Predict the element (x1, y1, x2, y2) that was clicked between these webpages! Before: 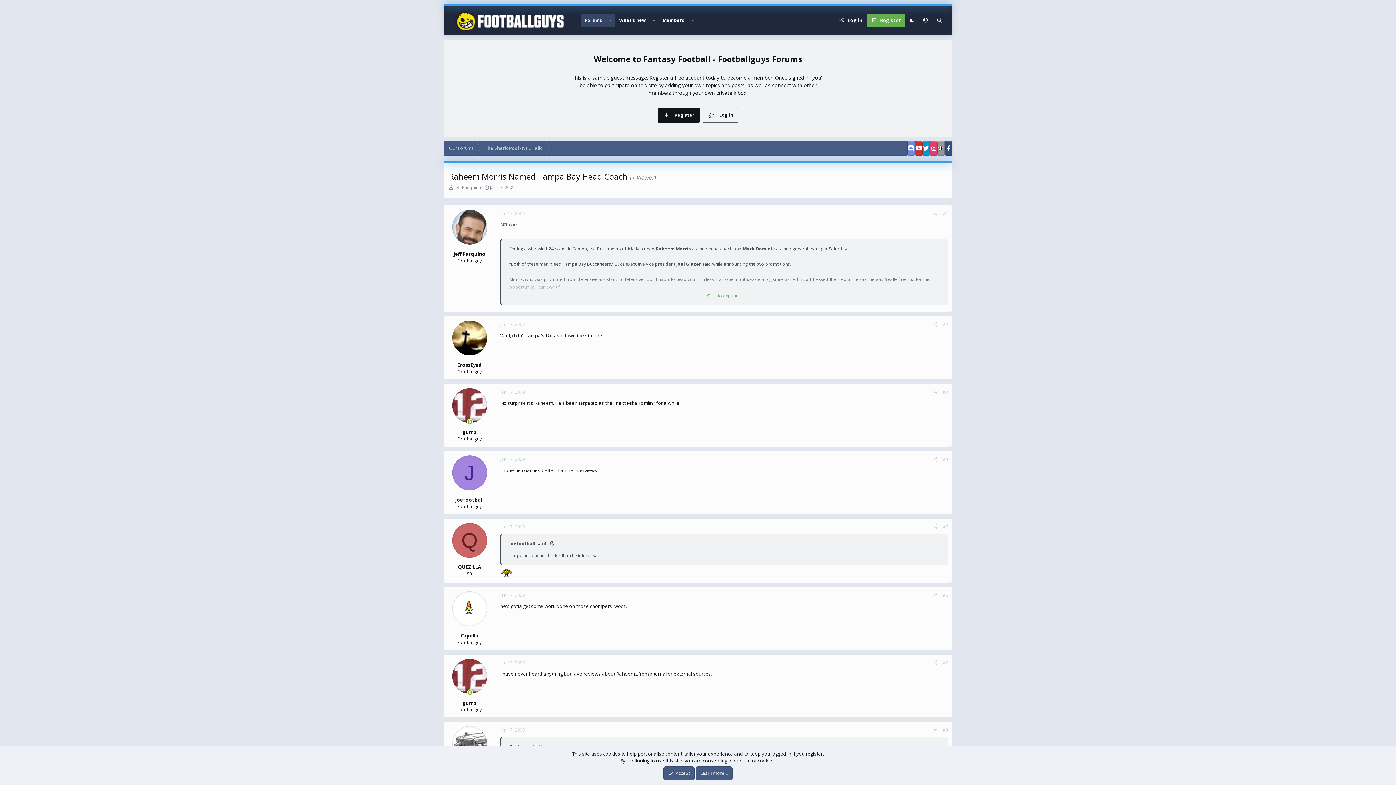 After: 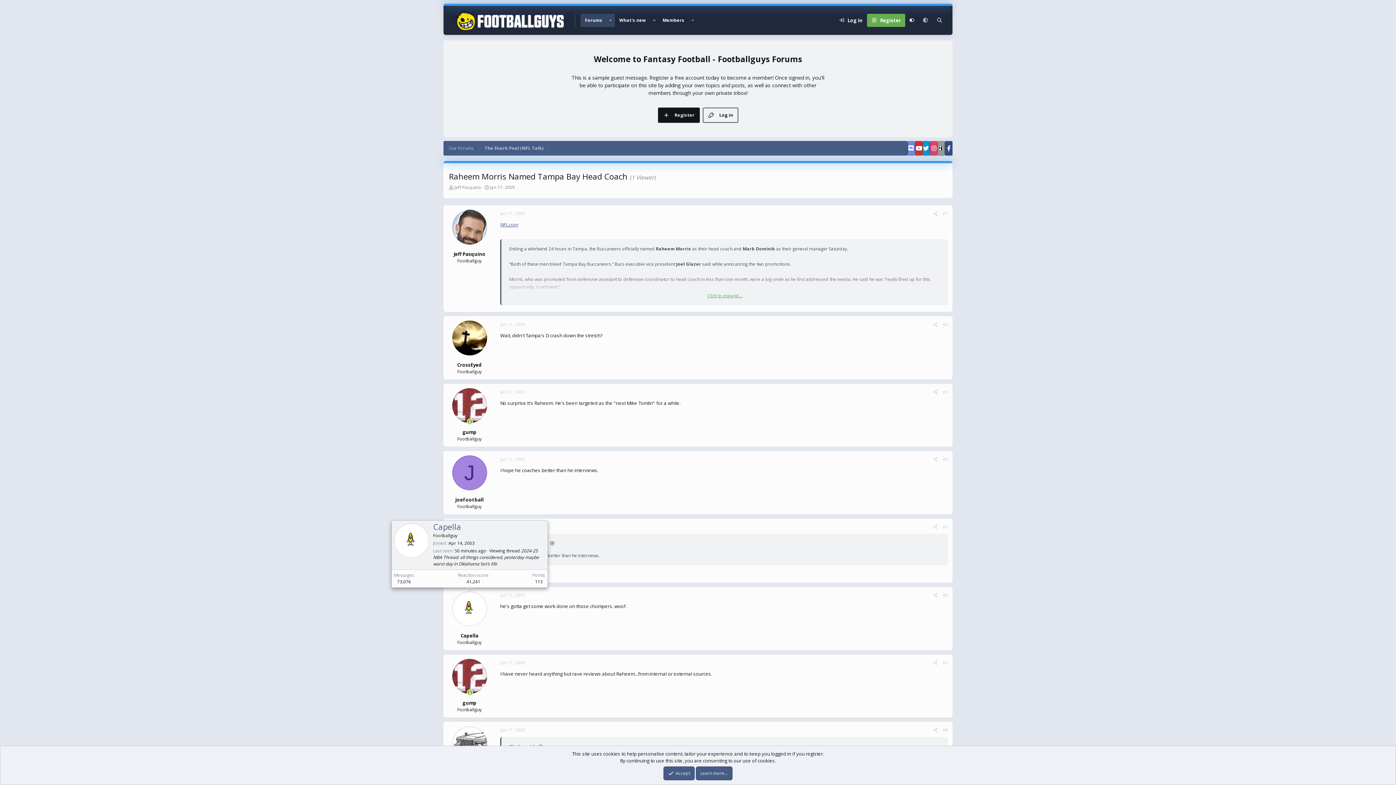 Action: bbox: (452, 591, 487, 626)